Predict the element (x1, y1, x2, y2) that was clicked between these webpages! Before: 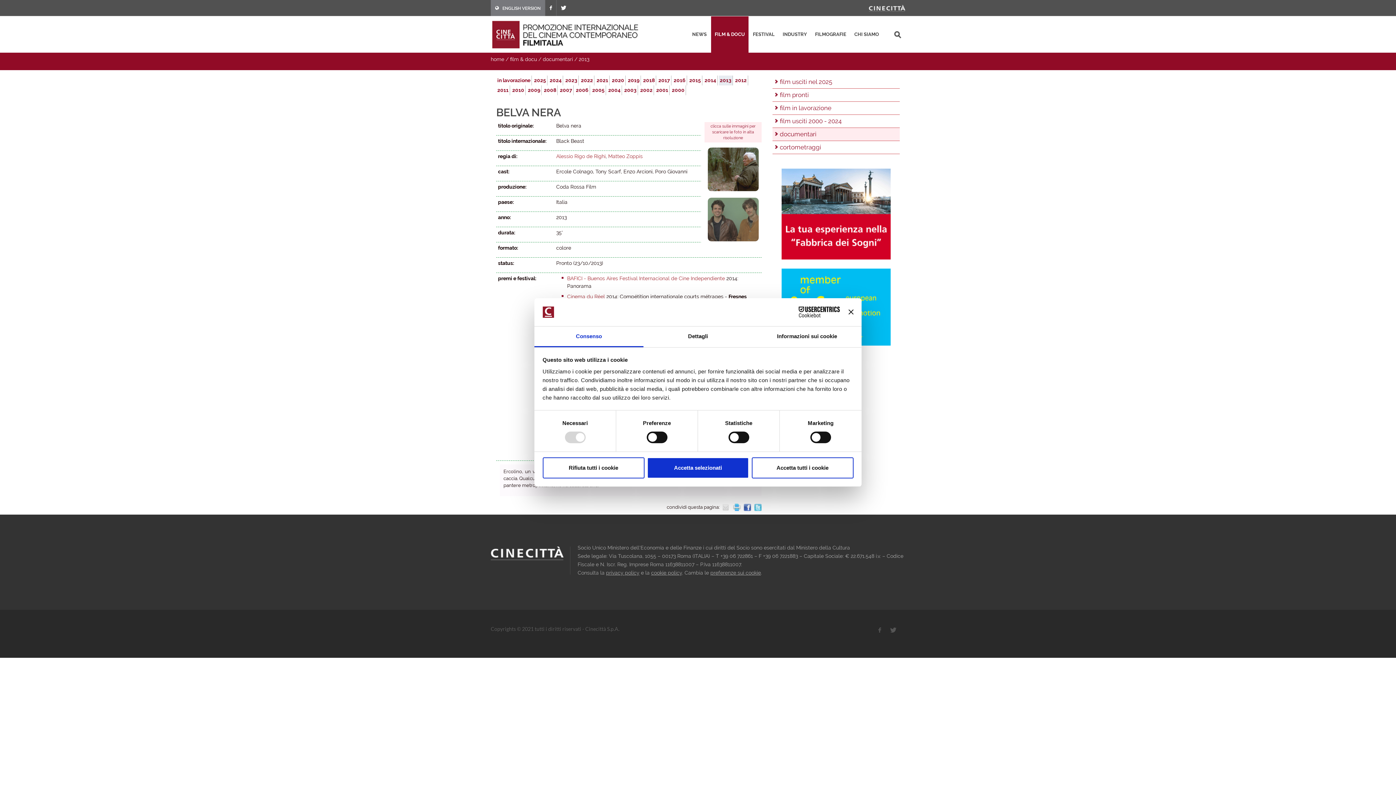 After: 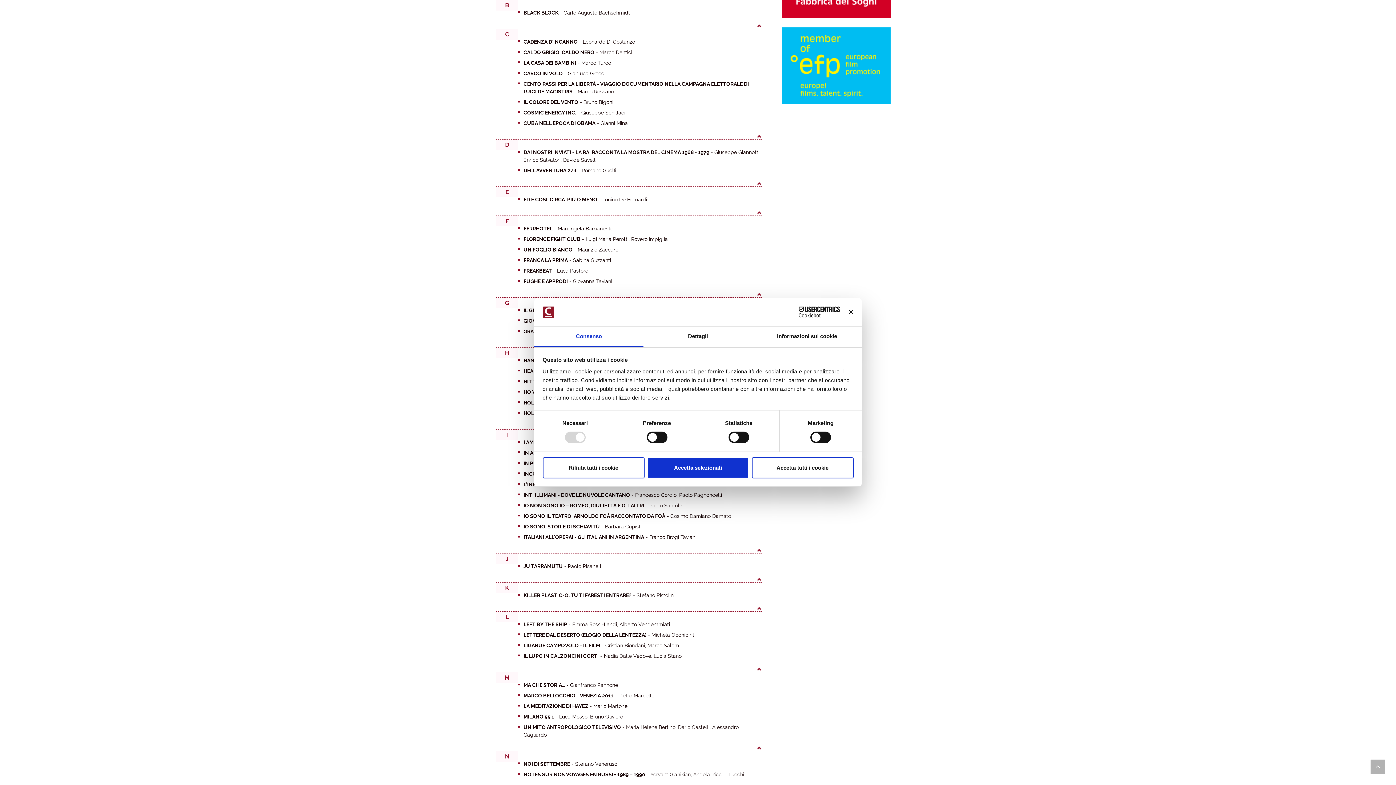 Action: label: 2011 bbox: (497, 87, 508, 93)